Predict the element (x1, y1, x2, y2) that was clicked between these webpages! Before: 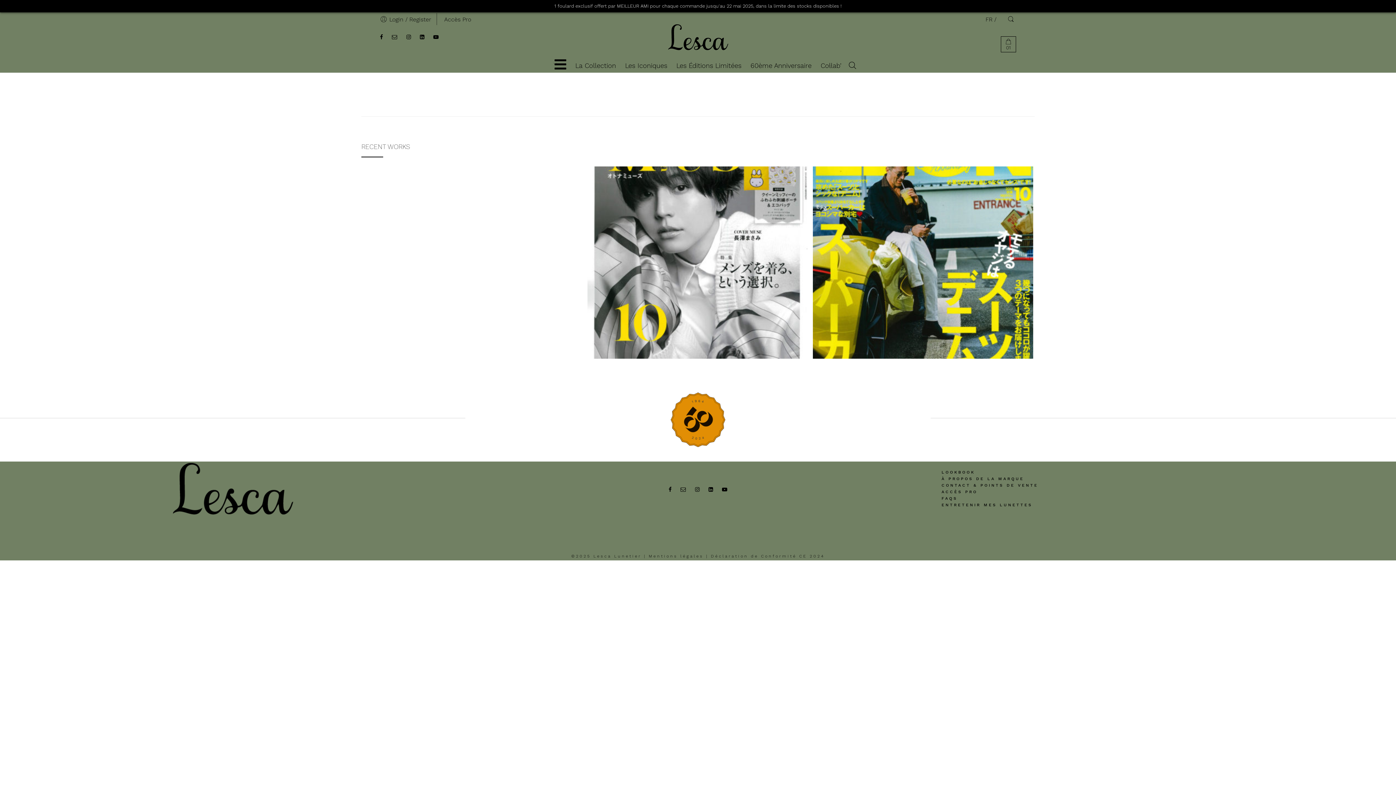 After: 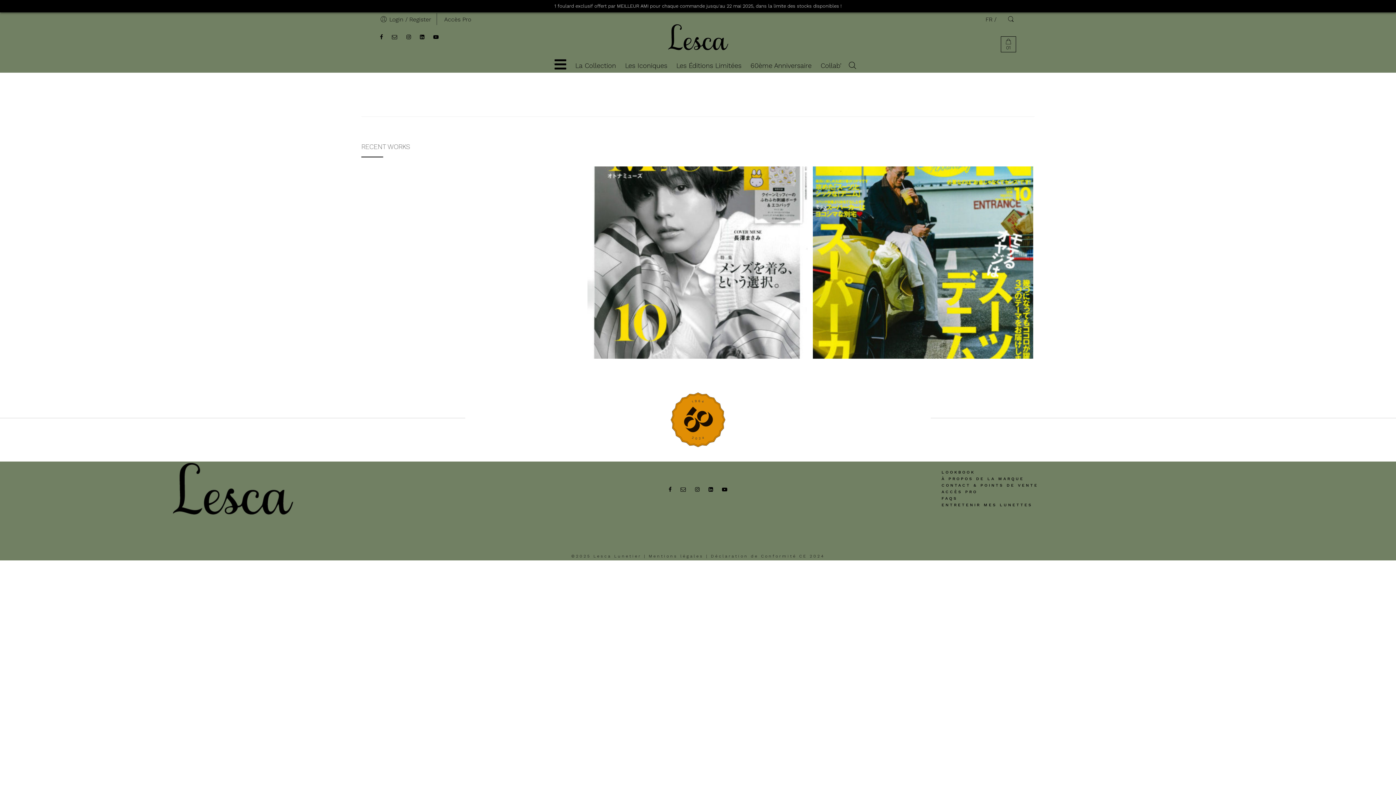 Action: bbox: (380, 27, 388, 47)